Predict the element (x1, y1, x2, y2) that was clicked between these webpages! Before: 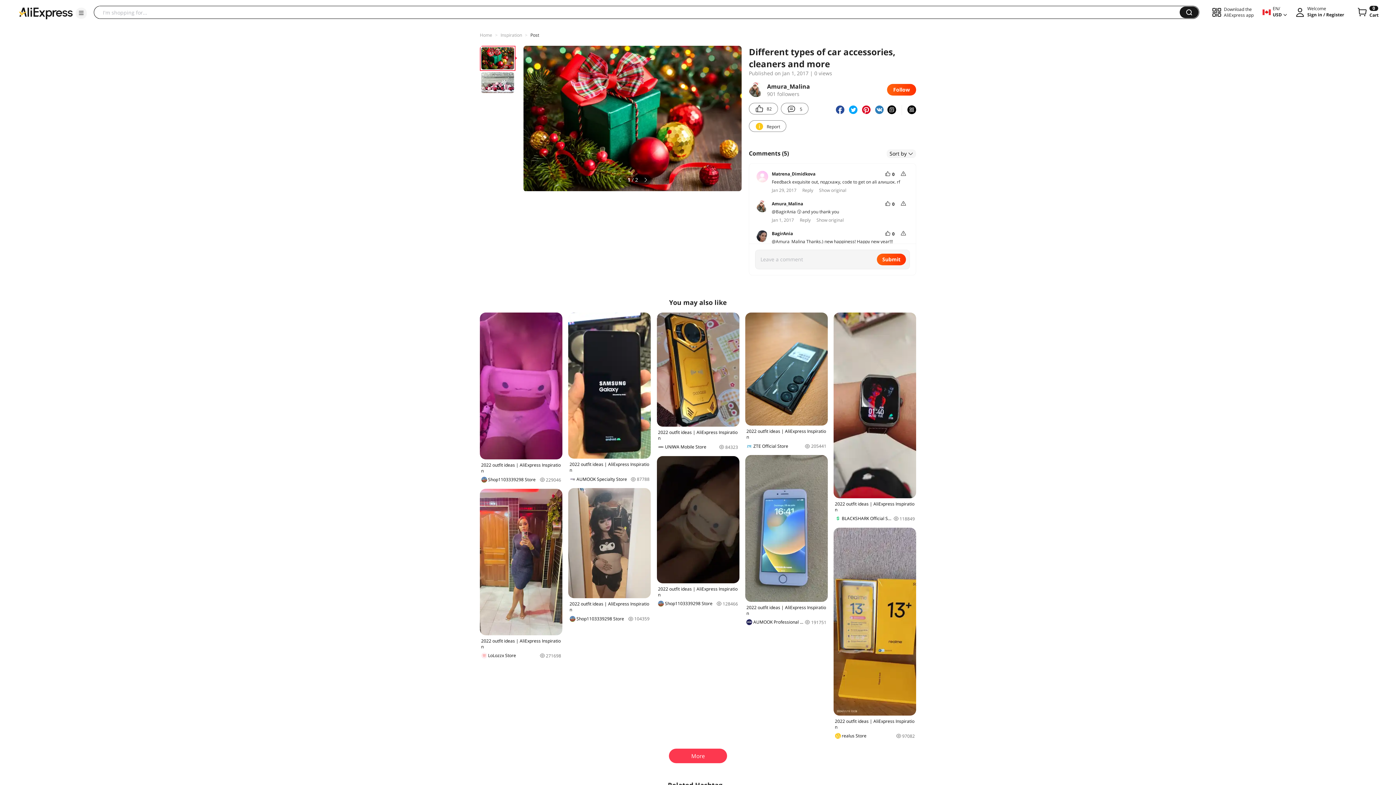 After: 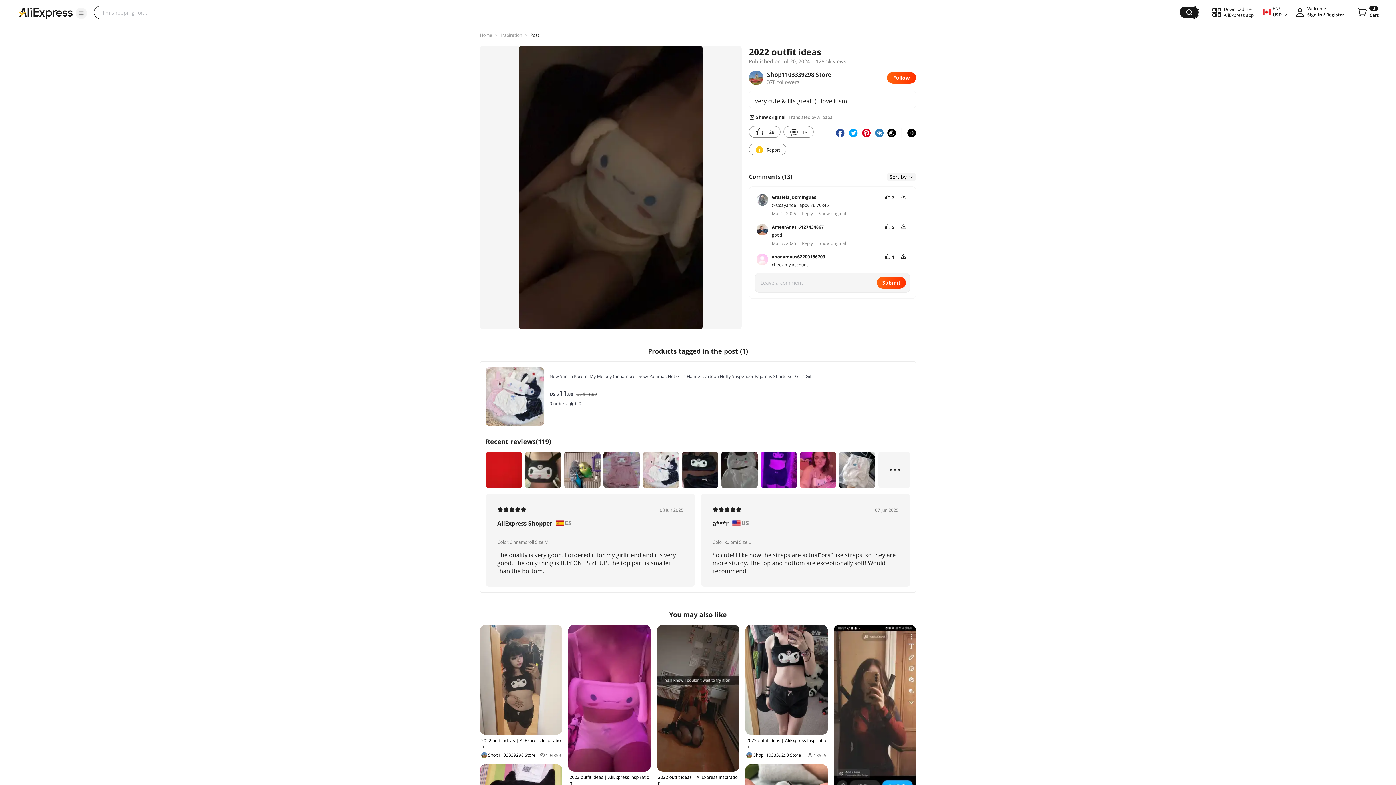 Action: bbox: (656, 456, 739, 607) label: 2022 outfit ideas | AliExpress Inspiration
Shop1103339298 Store
128466